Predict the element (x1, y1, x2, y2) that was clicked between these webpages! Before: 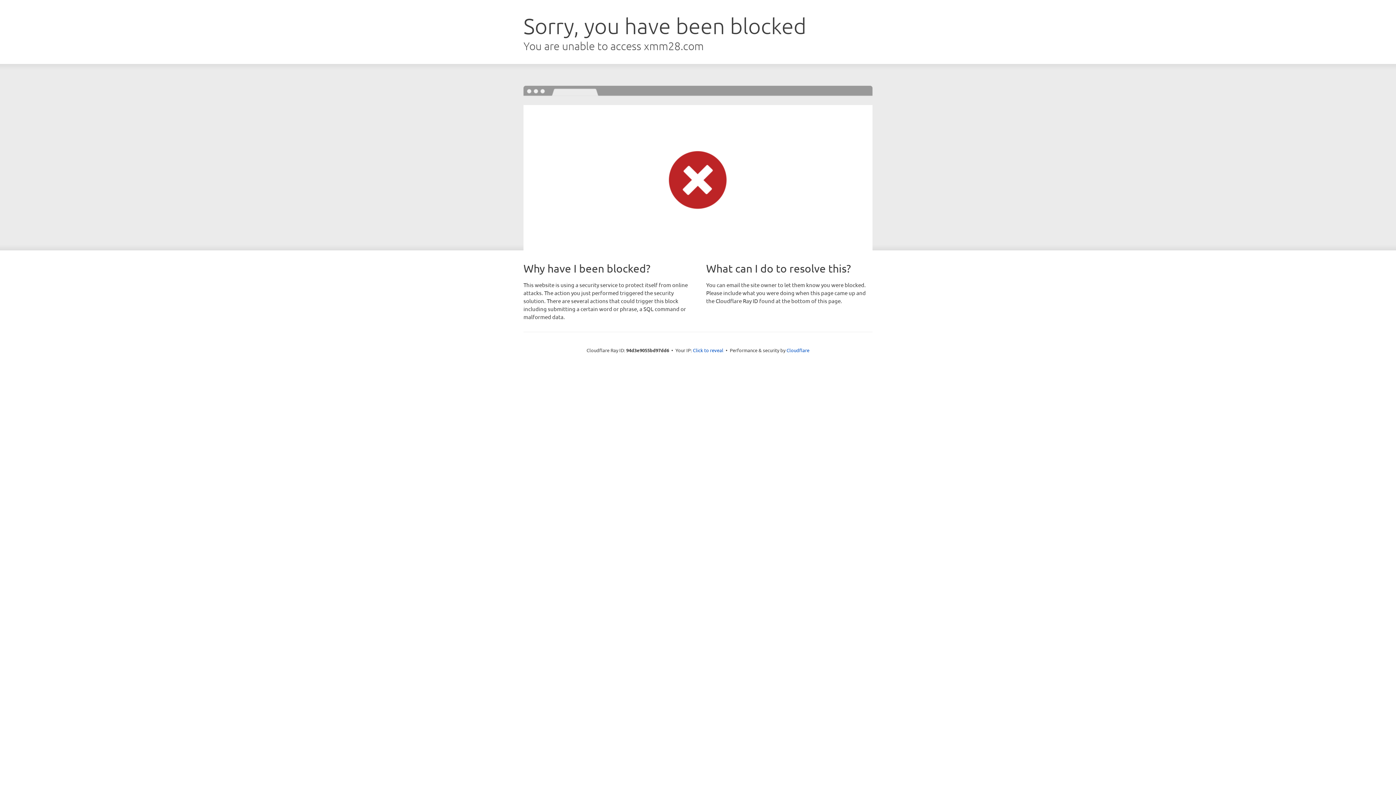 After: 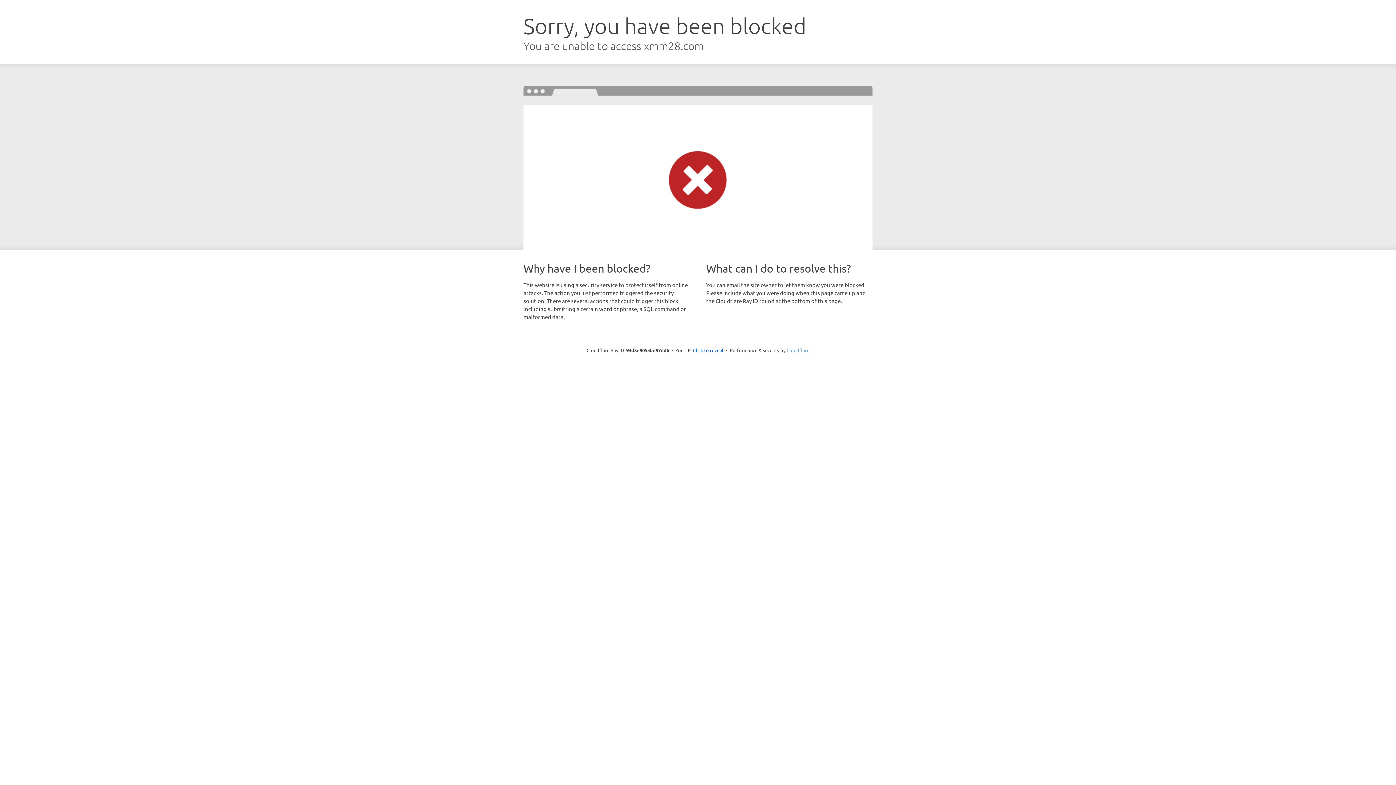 Action: label: Cloudflare bbox: (786, 347, 809, 353)